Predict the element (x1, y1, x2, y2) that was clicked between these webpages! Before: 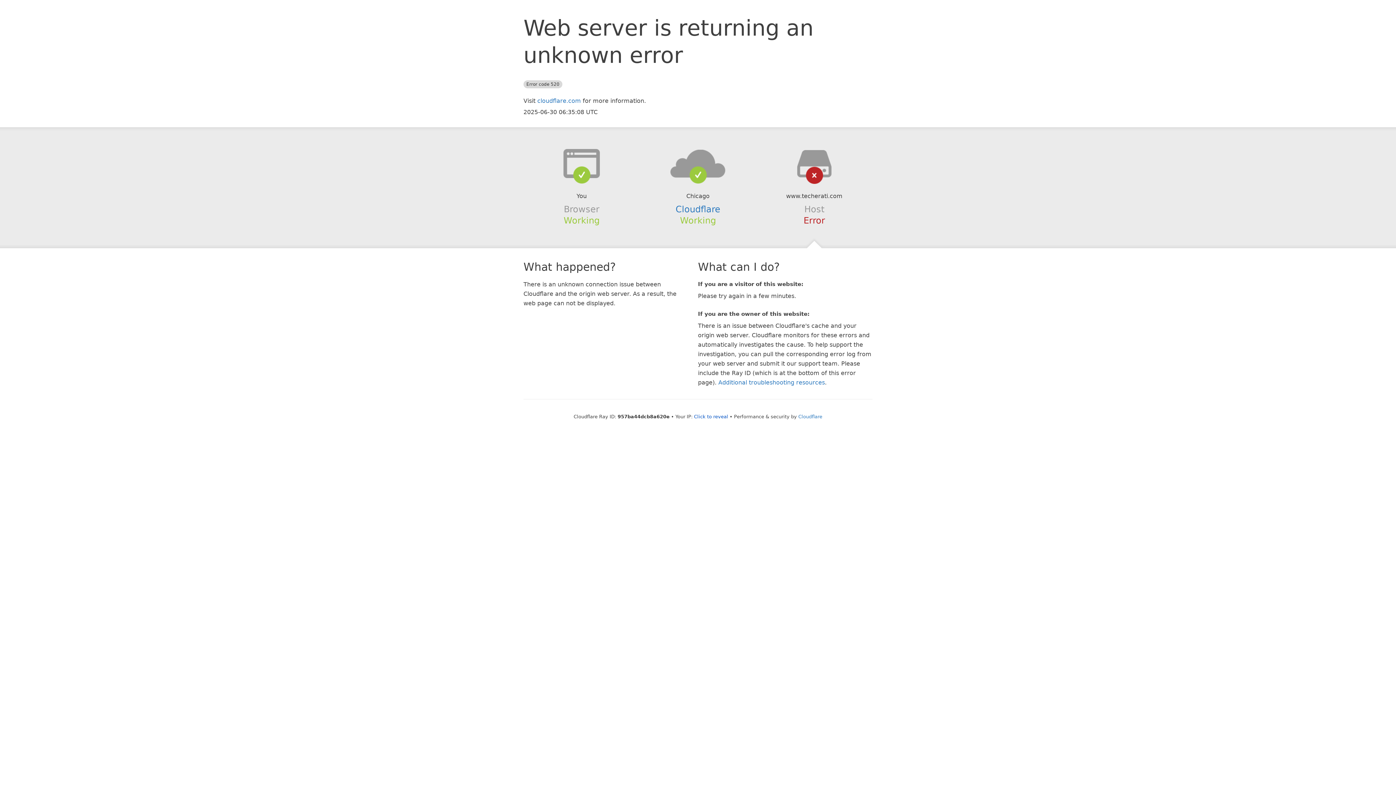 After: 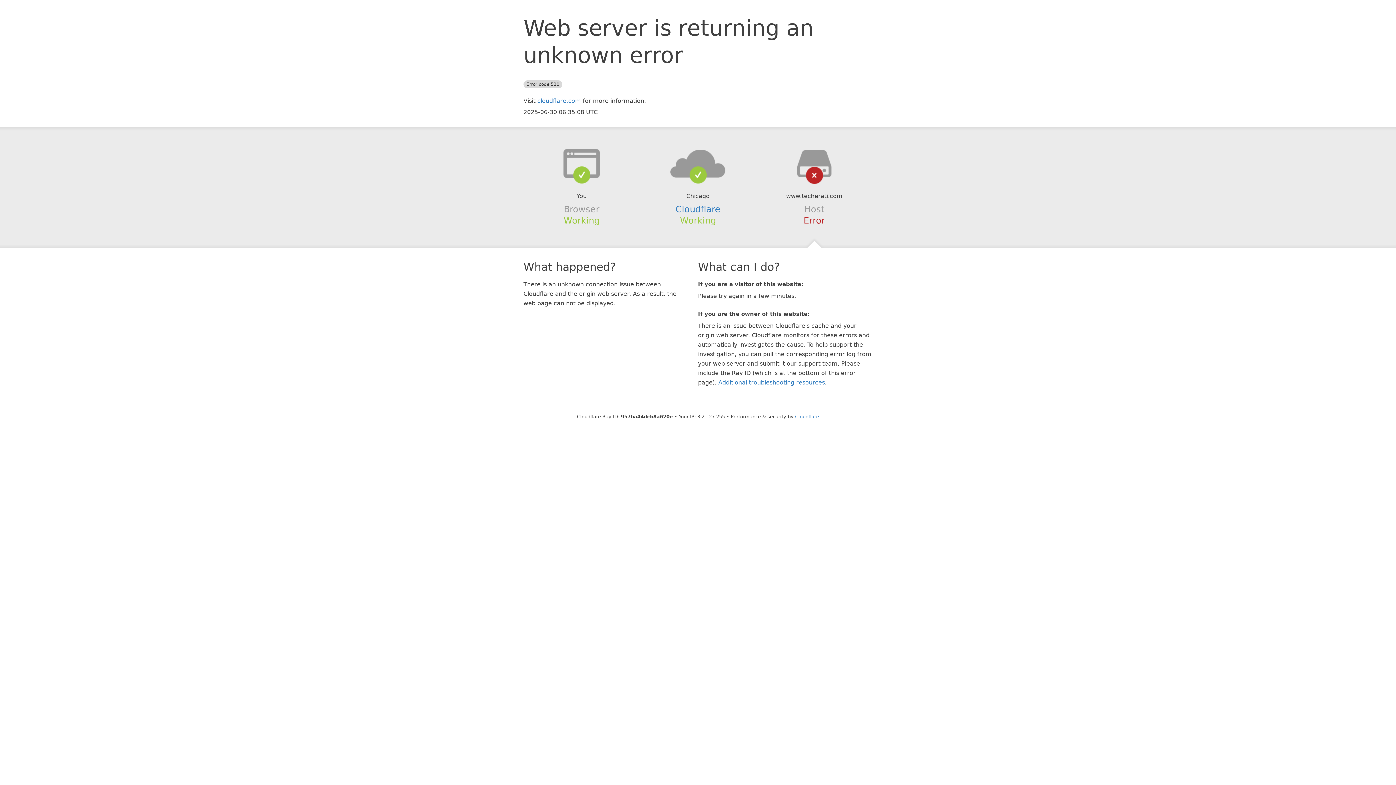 Action: bbox: (694, 414, 728, 419) label: Click to reveal